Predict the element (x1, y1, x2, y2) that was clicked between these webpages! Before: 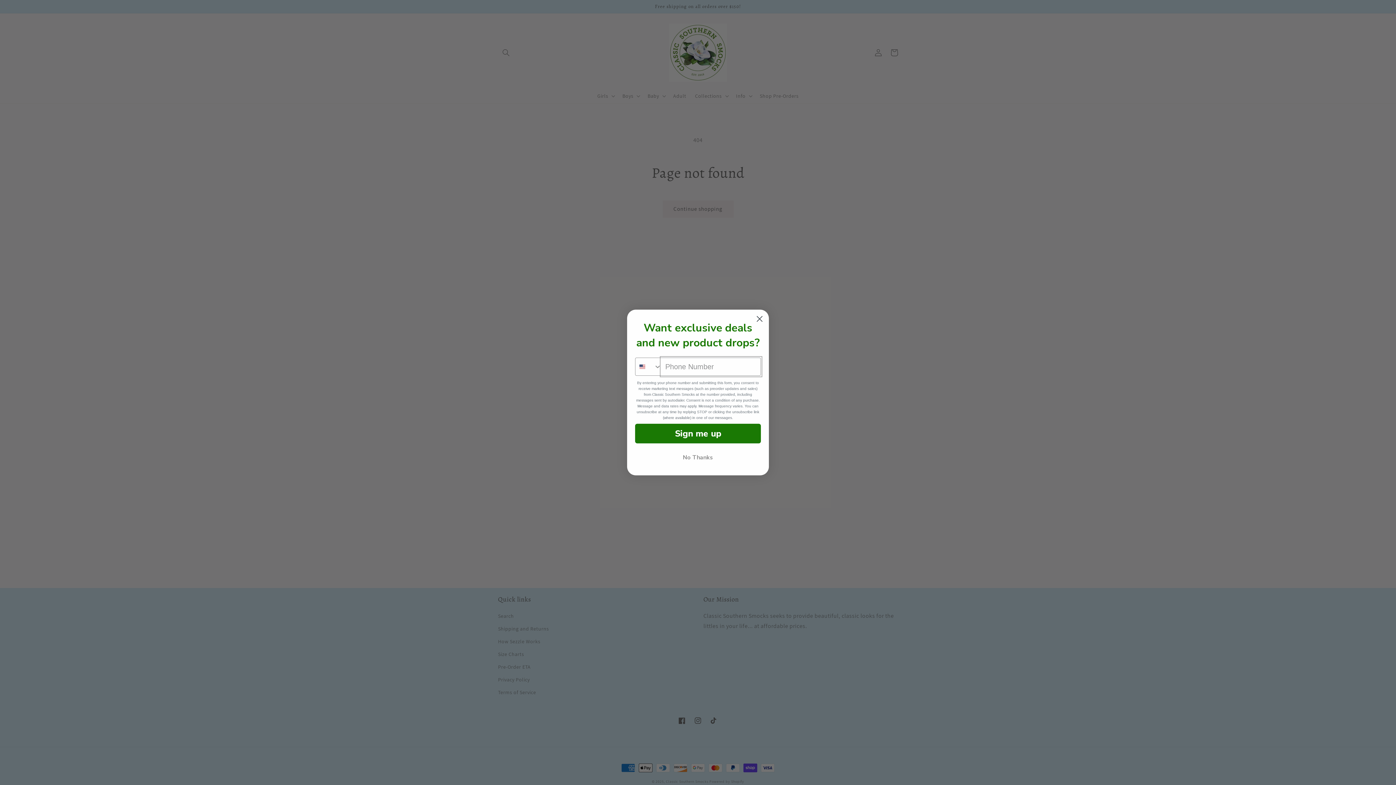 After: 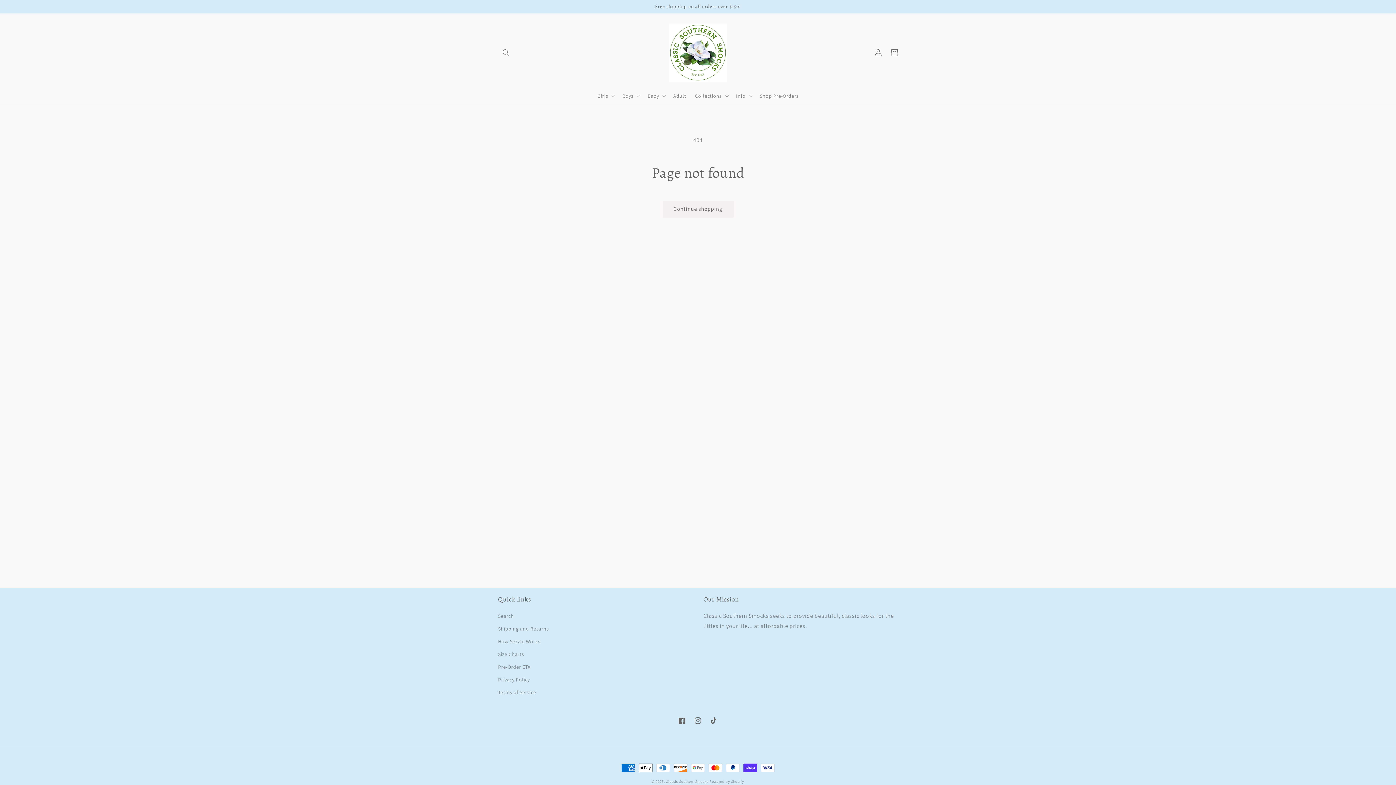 Action: bbox: (635, 450, 761, 464) label: No Thanks